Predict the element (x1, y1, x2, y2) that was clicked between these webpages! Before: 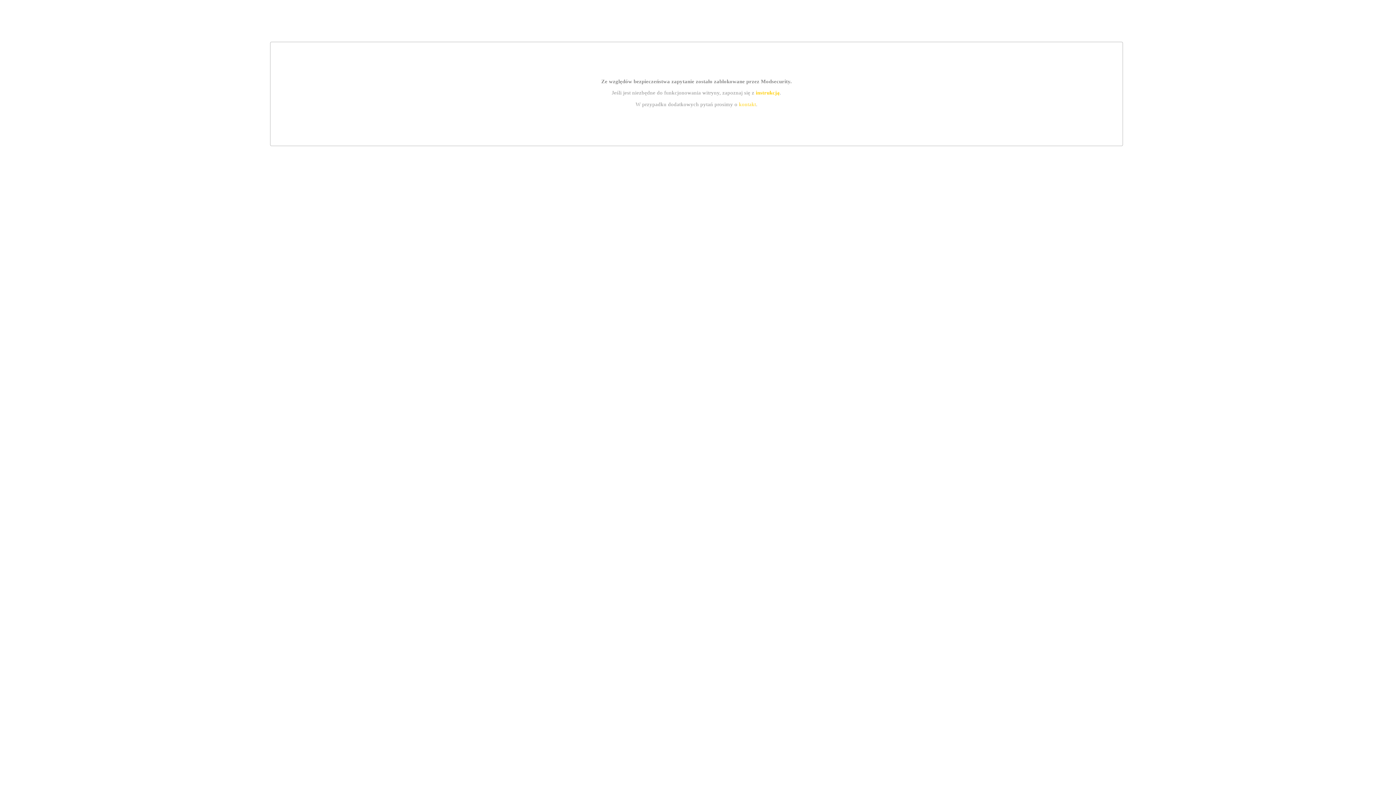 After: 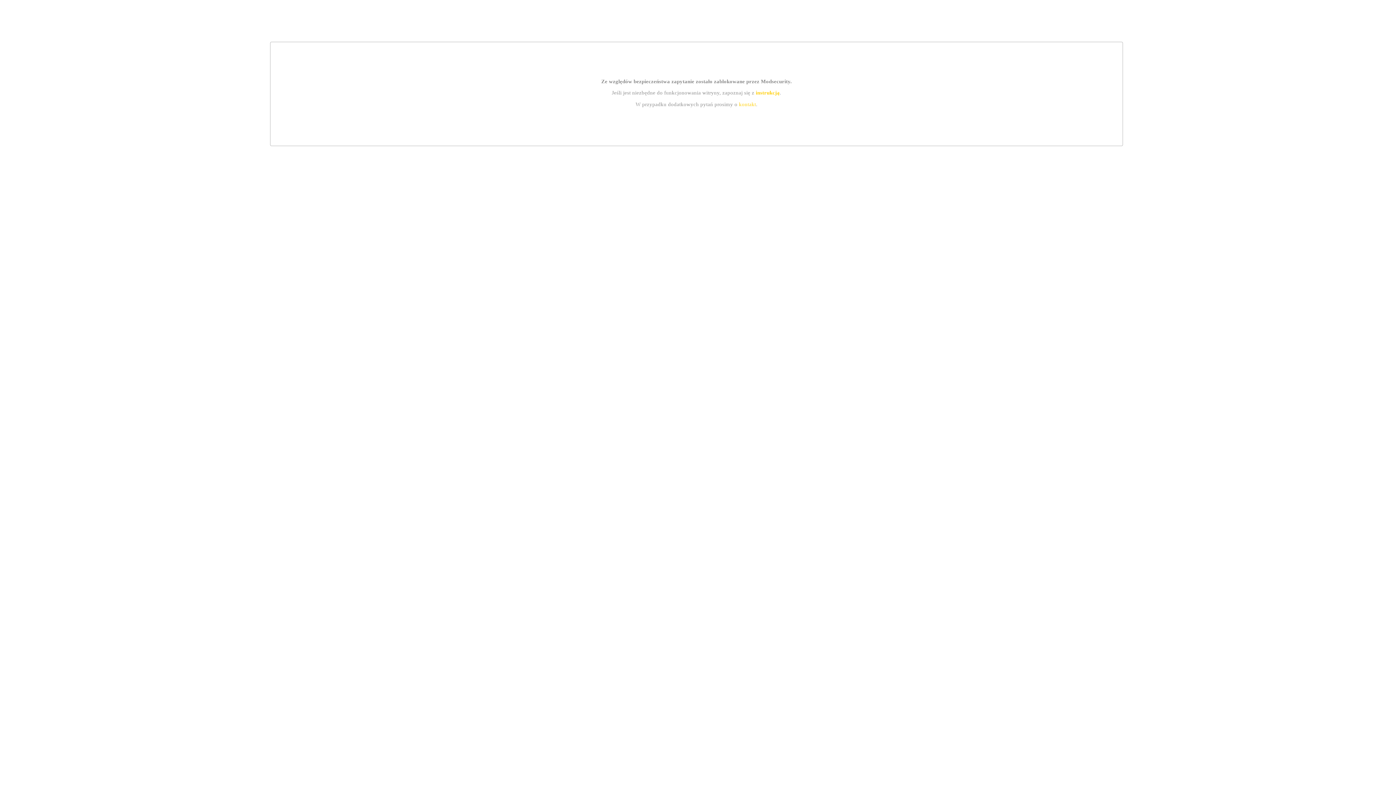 Action: label: kontakt bbox: (739, 101, 756, 107)